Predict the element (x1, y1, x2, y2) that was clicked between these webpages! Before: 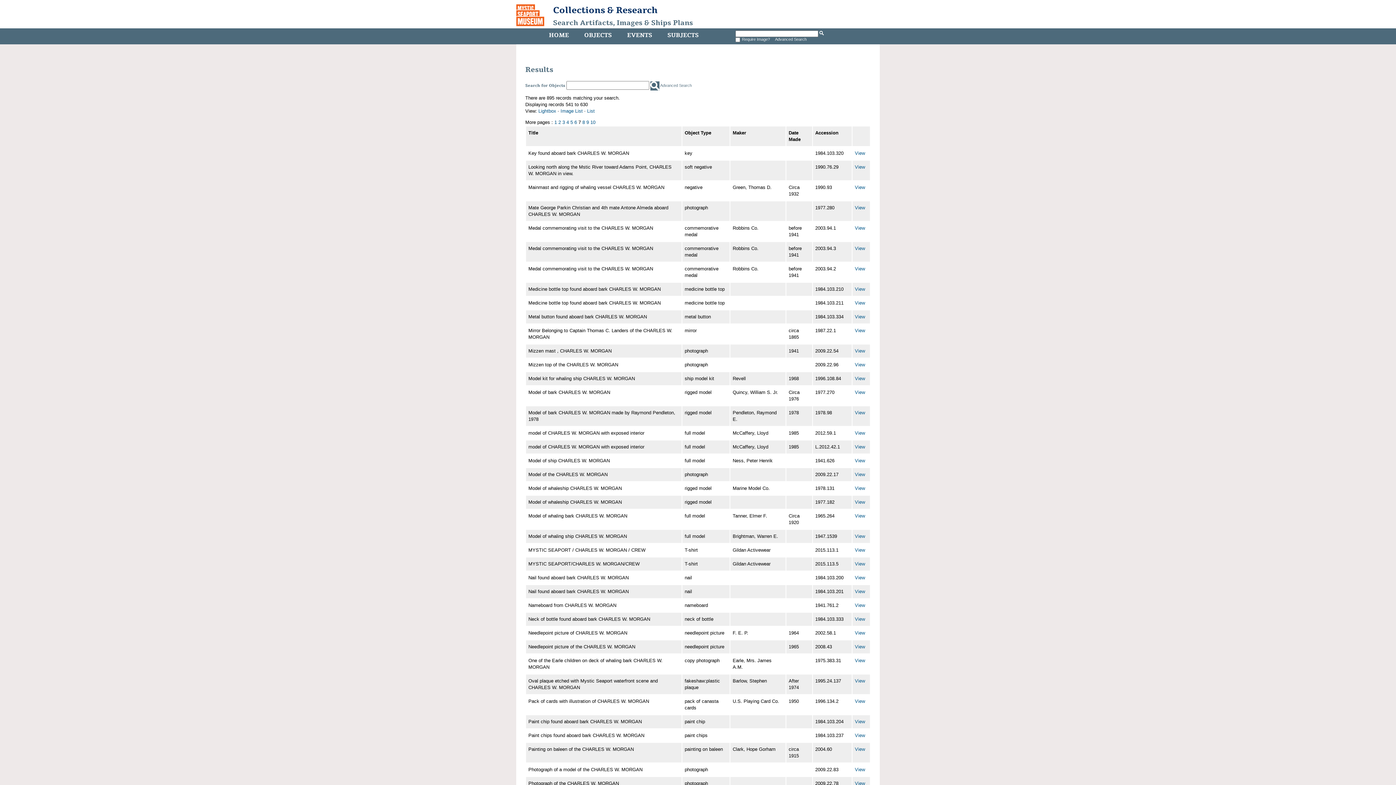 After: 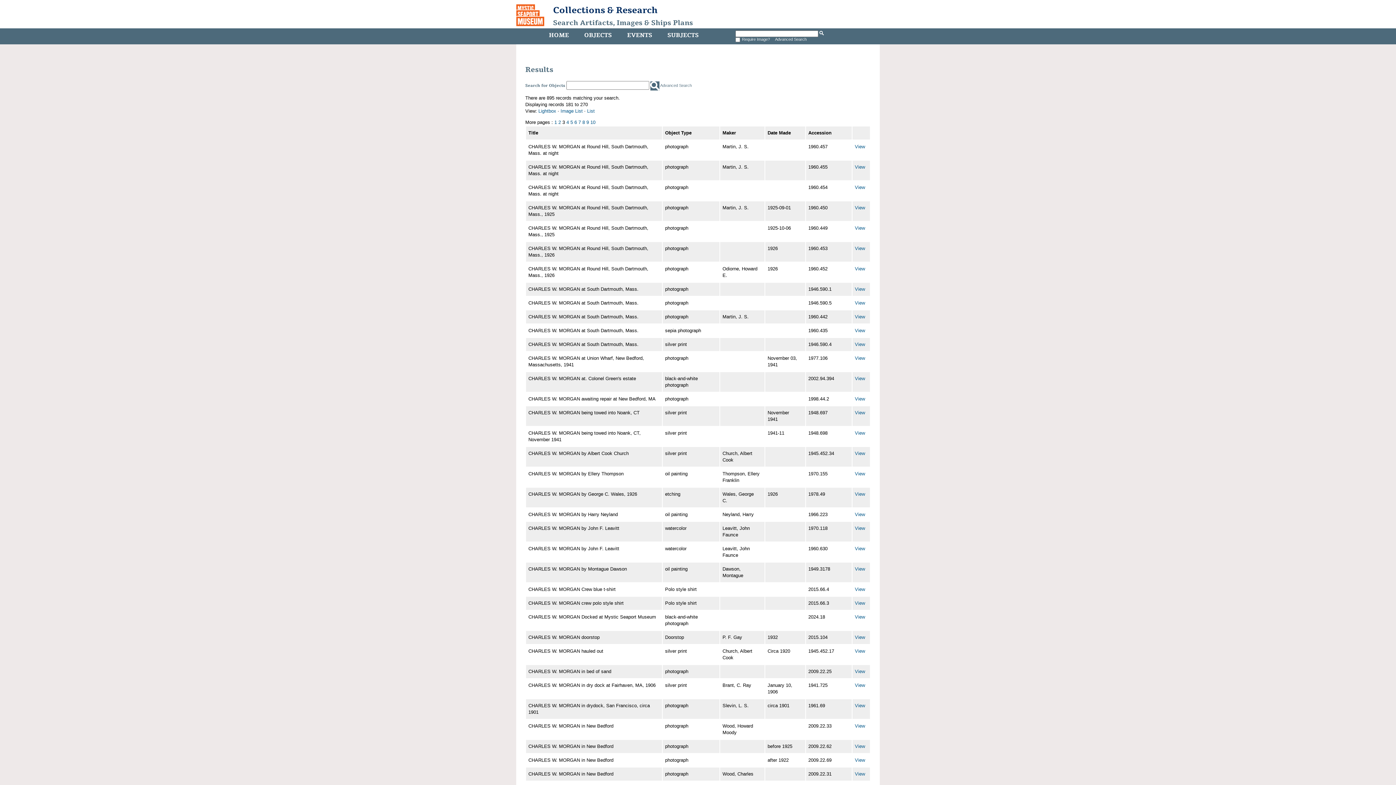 Action: bbox: (562, 119, 565, 125) label: 3